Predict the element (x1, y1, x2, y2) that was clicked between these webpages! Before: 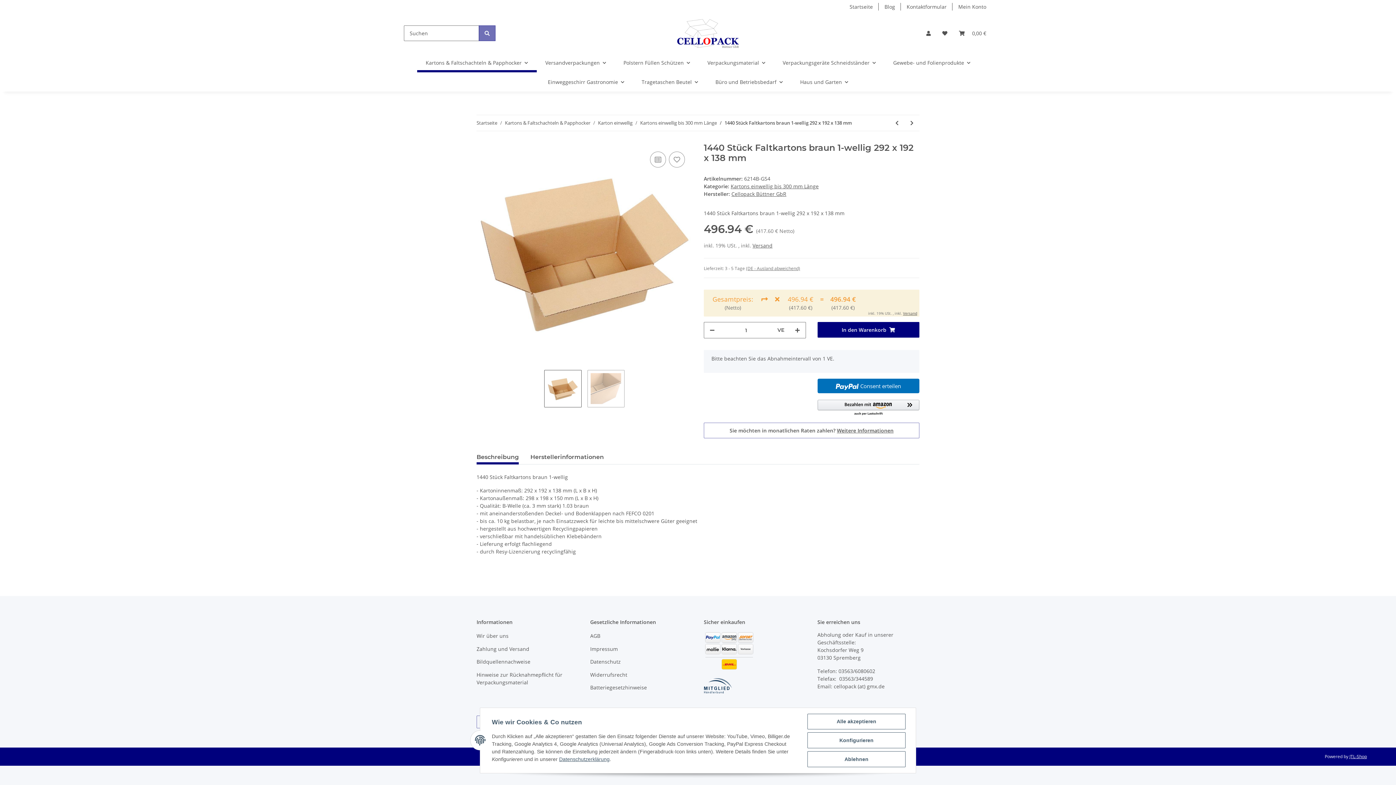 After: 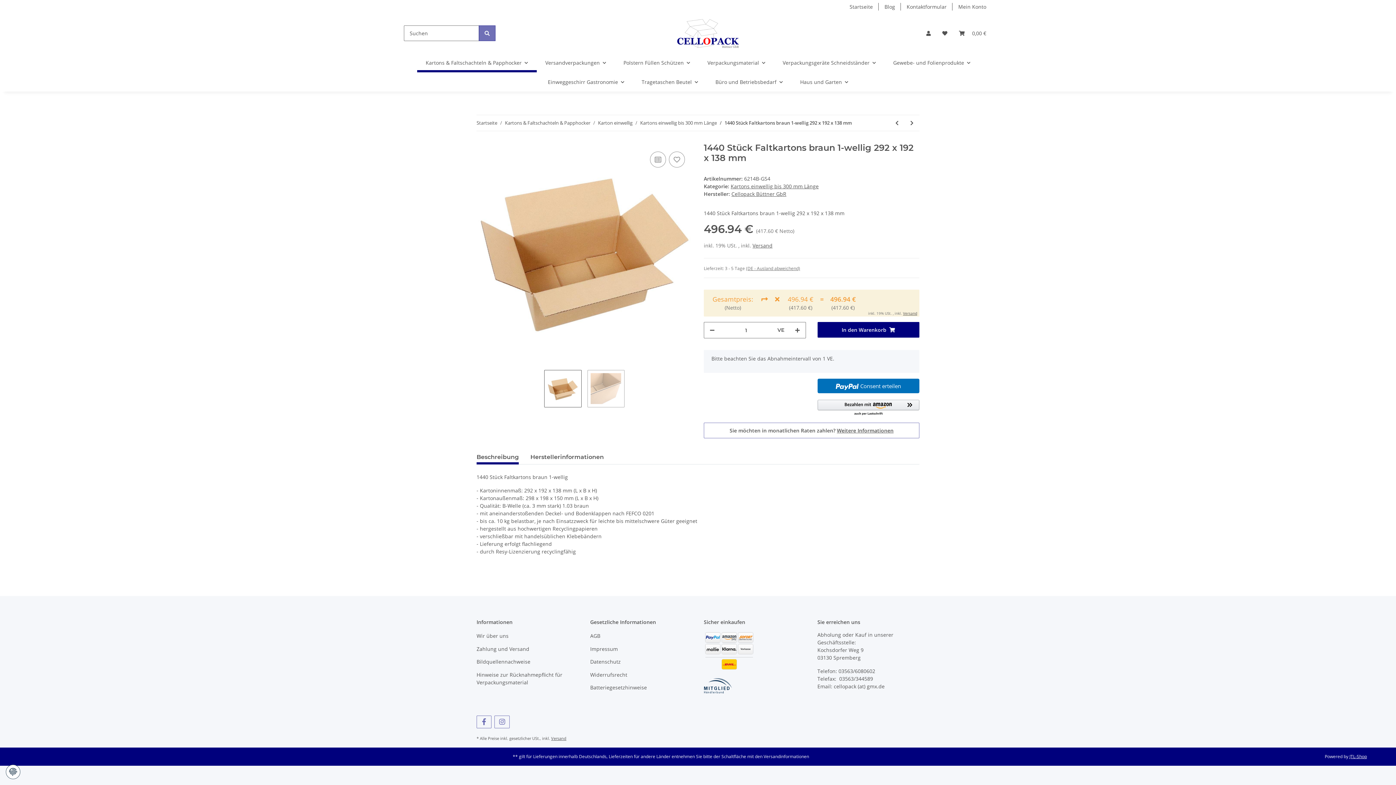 Action: bbox: (807, 751, 905, 767) label: Ablehnen